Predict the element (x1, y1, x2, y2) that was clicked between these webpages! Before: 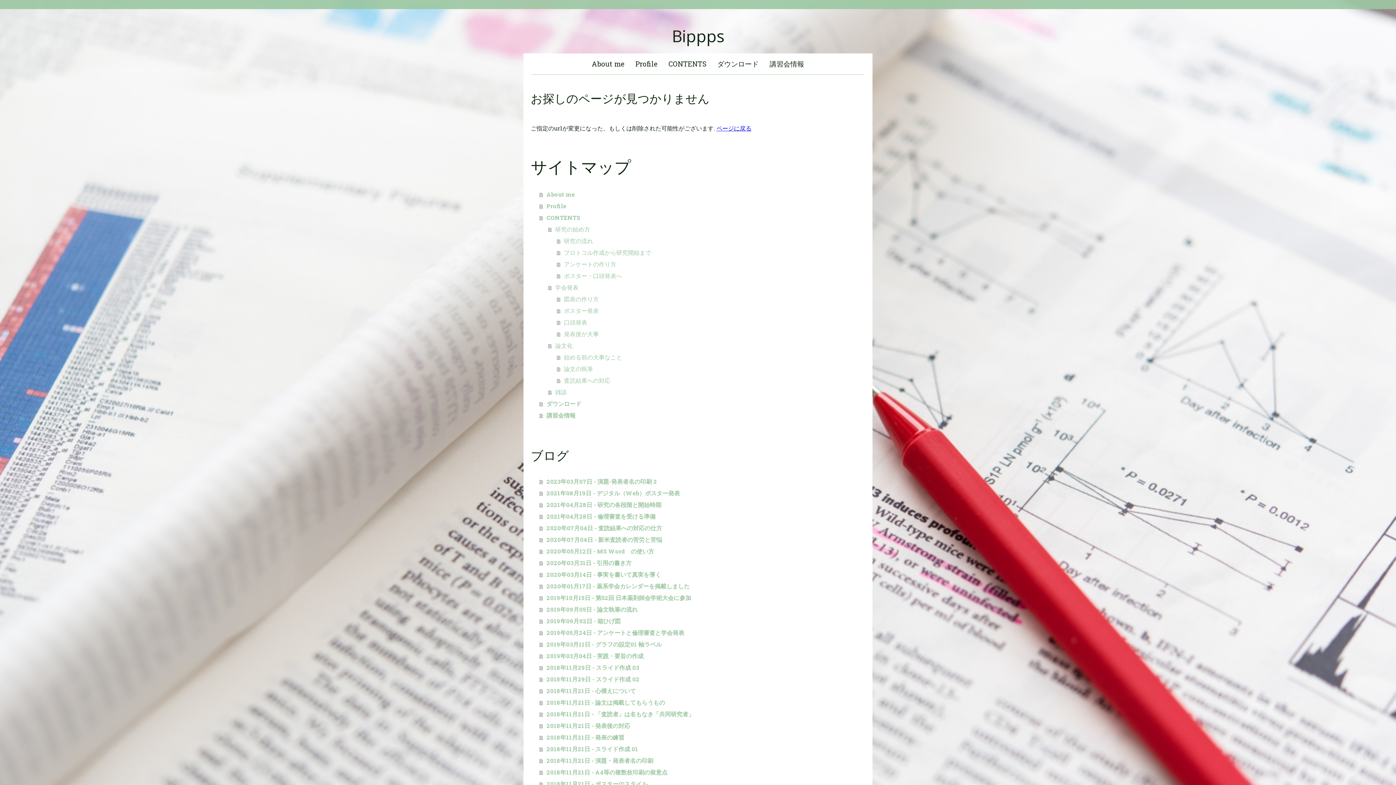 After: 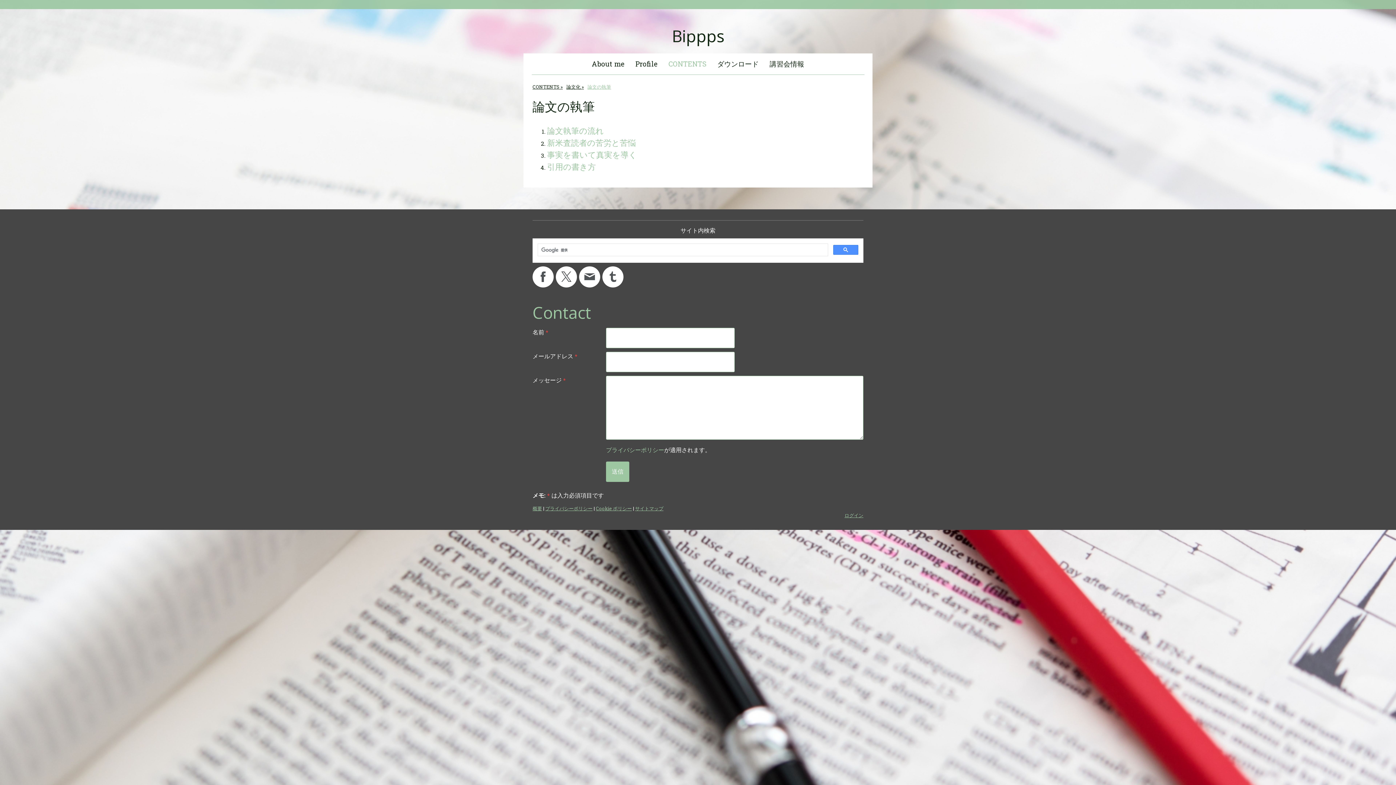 Action: bbox: (557, 363, 865, 374) label: 論文の執筆